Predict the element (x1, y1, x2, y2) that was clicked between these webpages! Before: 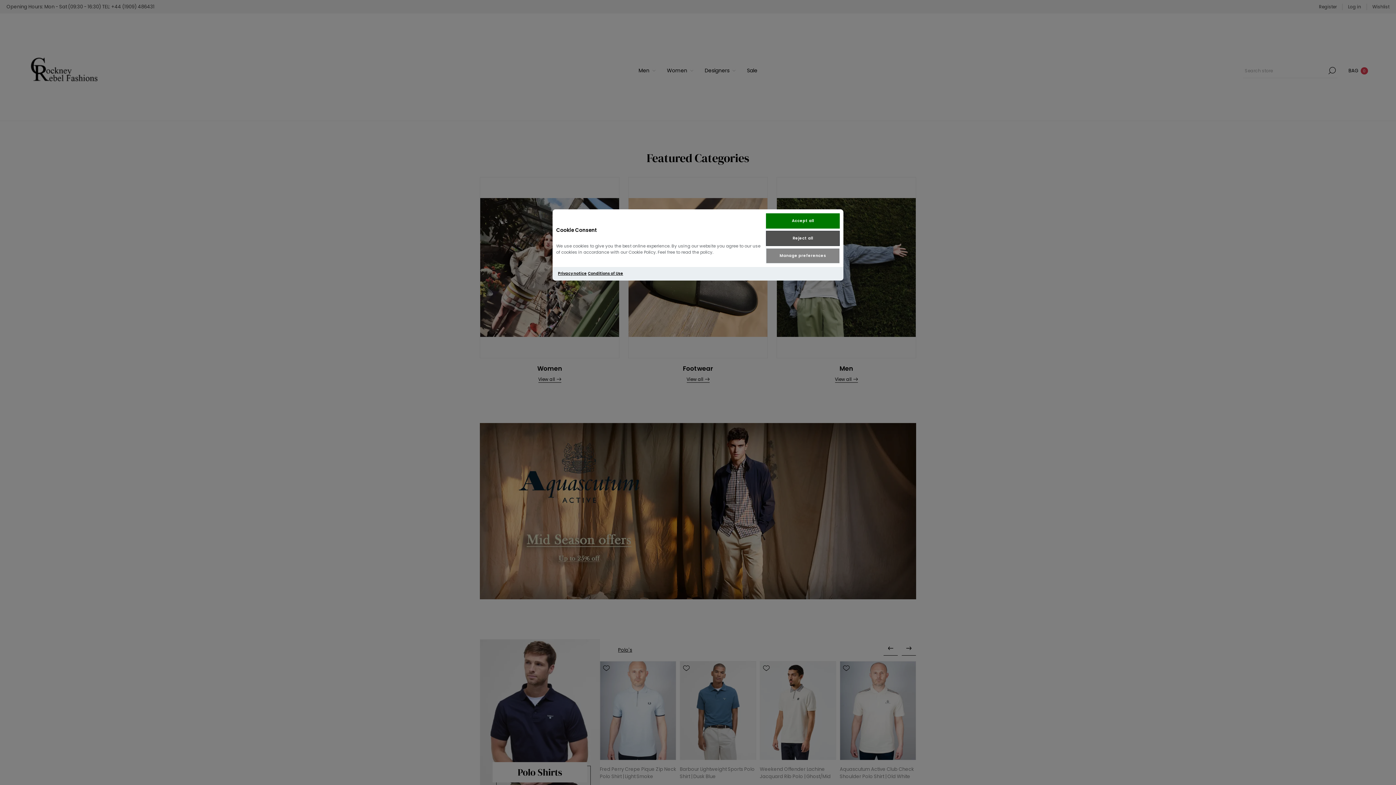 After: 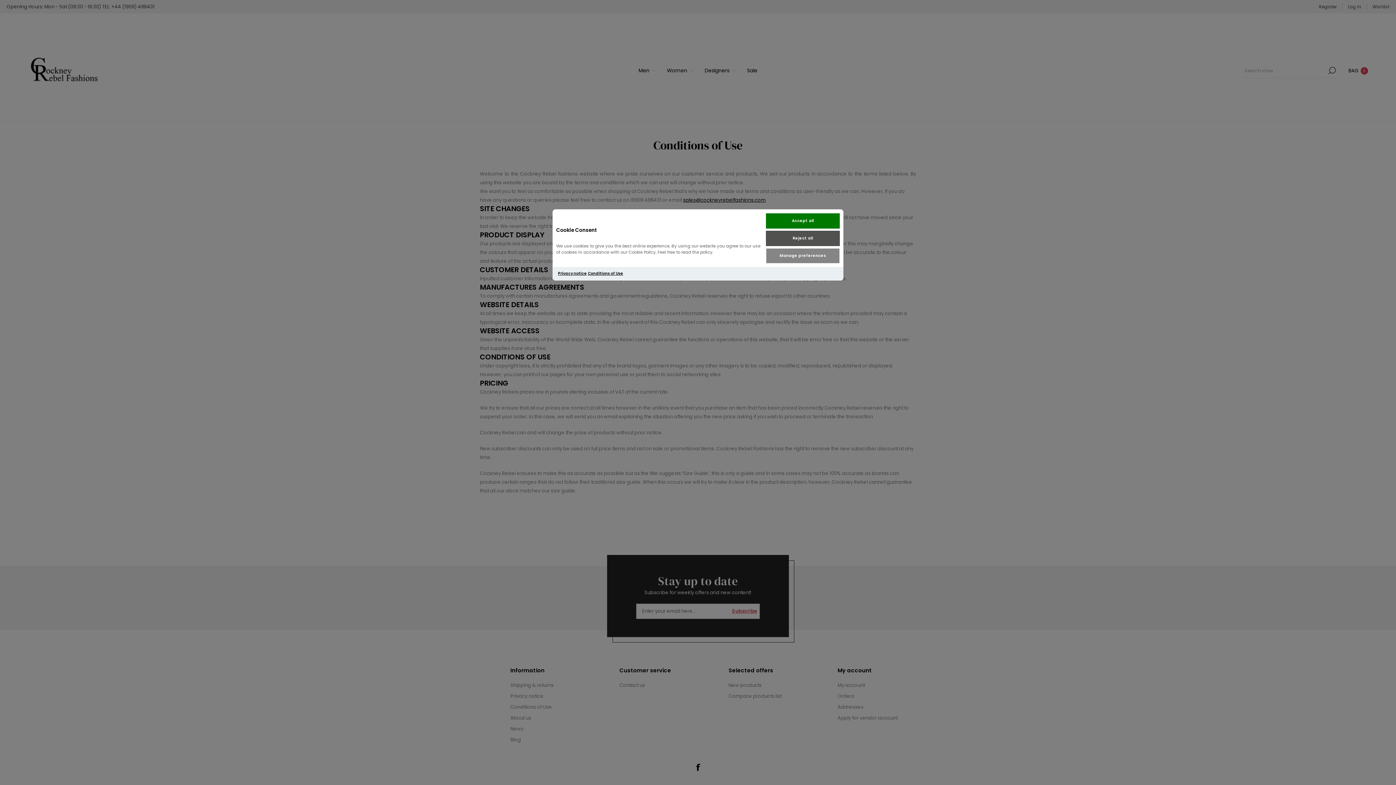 Action: bbox: (588, 270, 623, 276) label: Conditions of Use